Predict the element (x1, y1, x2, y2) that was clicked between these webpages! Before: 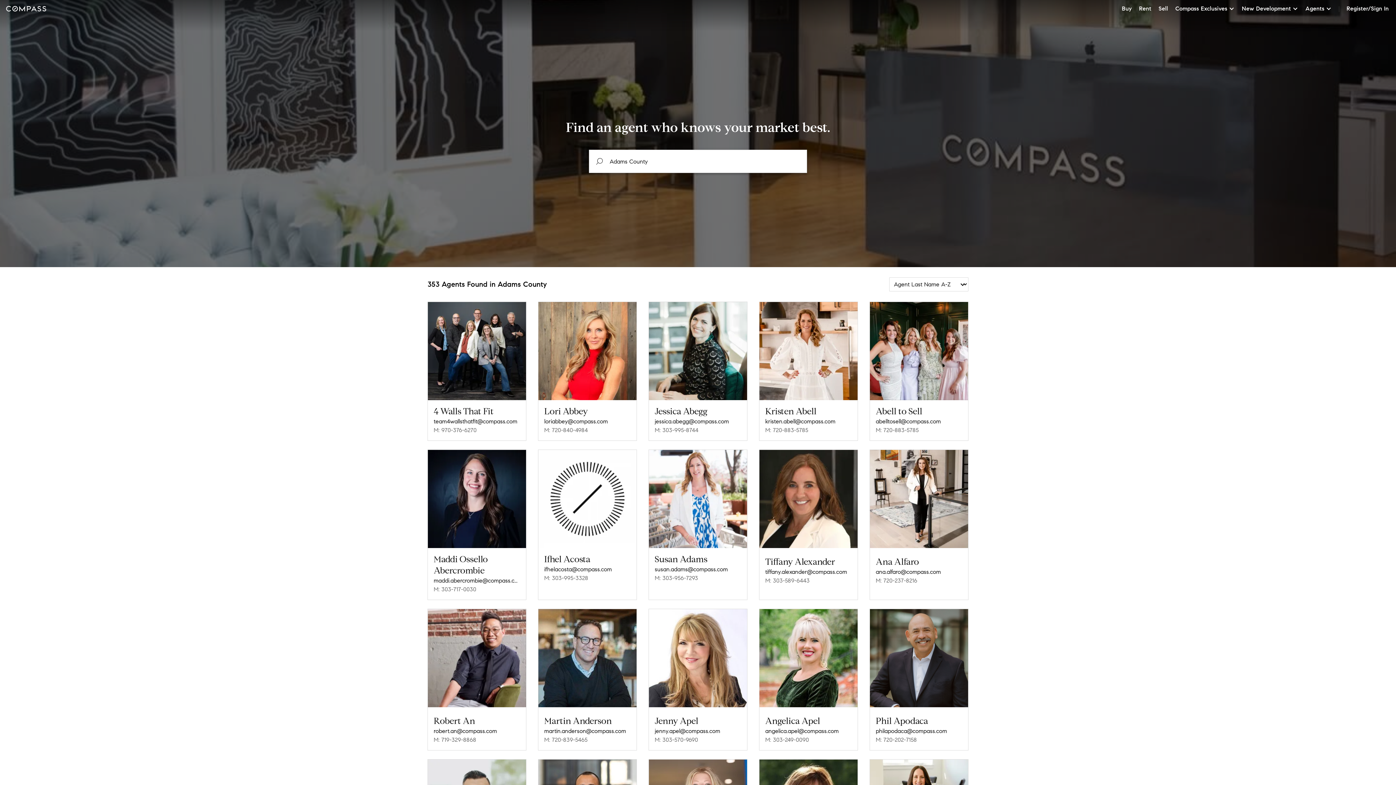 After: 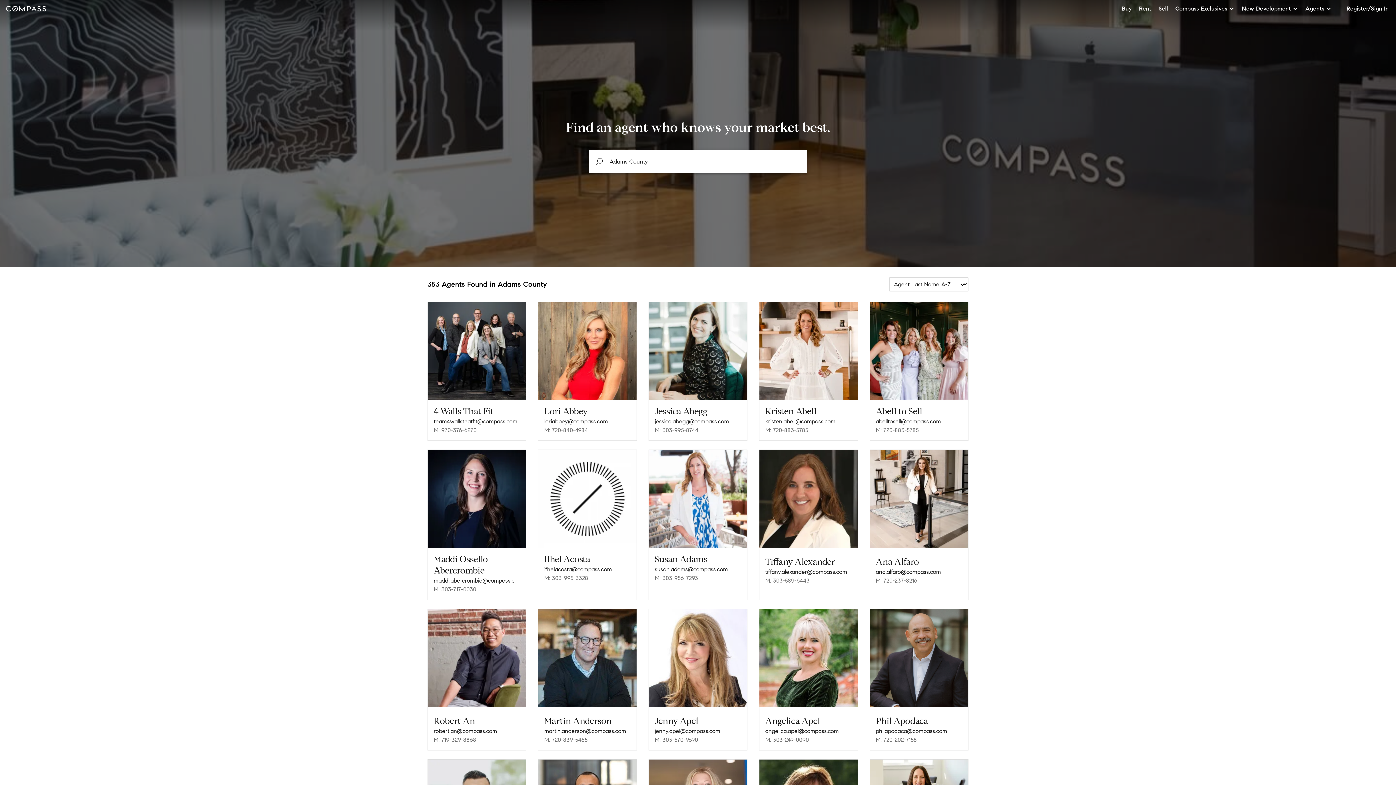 Action: label: maddi.abercrombie@compass.com bbox: (433, 576, 520, 585)